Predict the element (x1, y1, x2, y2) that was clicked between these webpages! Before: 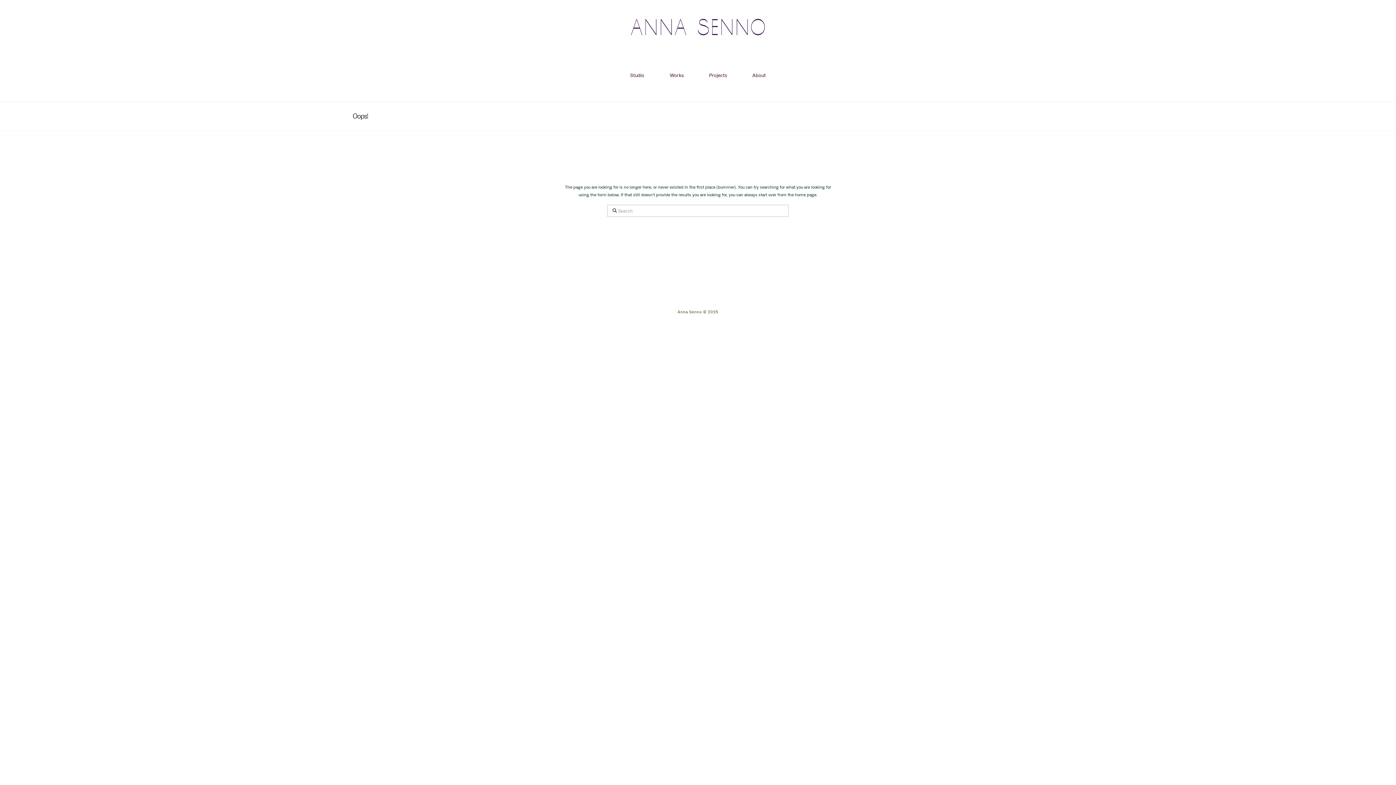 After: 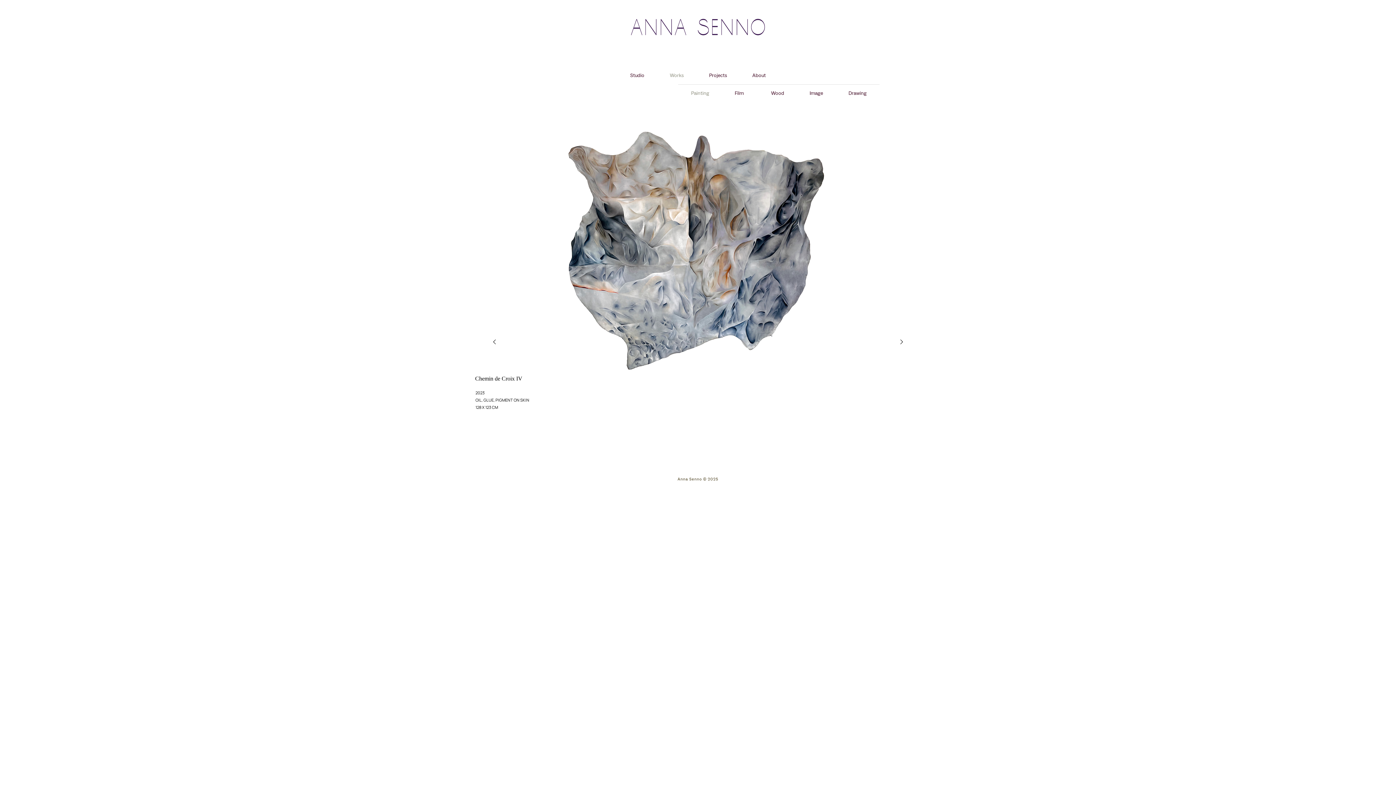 Action: bbox: (662, 66, 691, 84) label: Works